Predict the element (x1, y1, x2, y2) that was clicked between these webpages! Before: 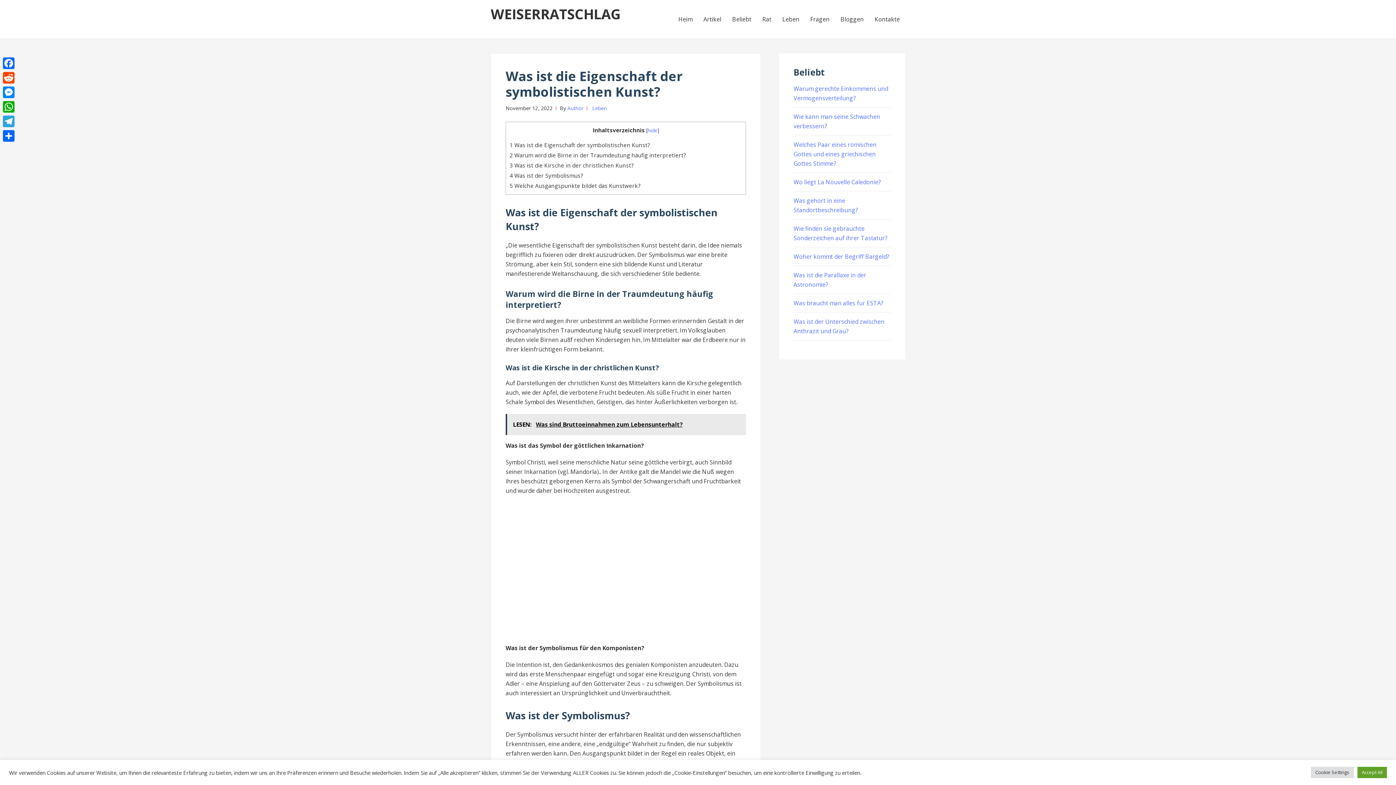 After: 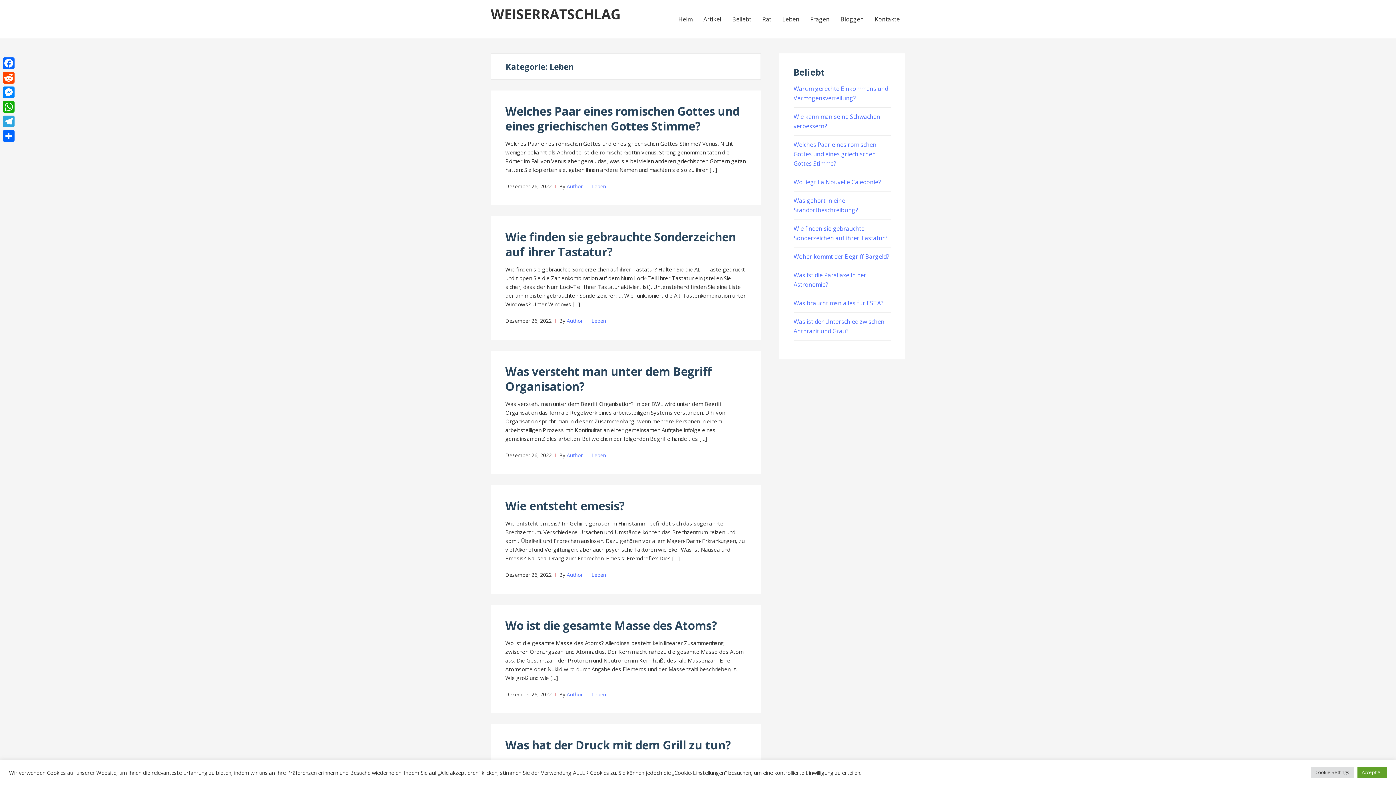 Action: label: Leben bbox: (592, 104, 606, 111)